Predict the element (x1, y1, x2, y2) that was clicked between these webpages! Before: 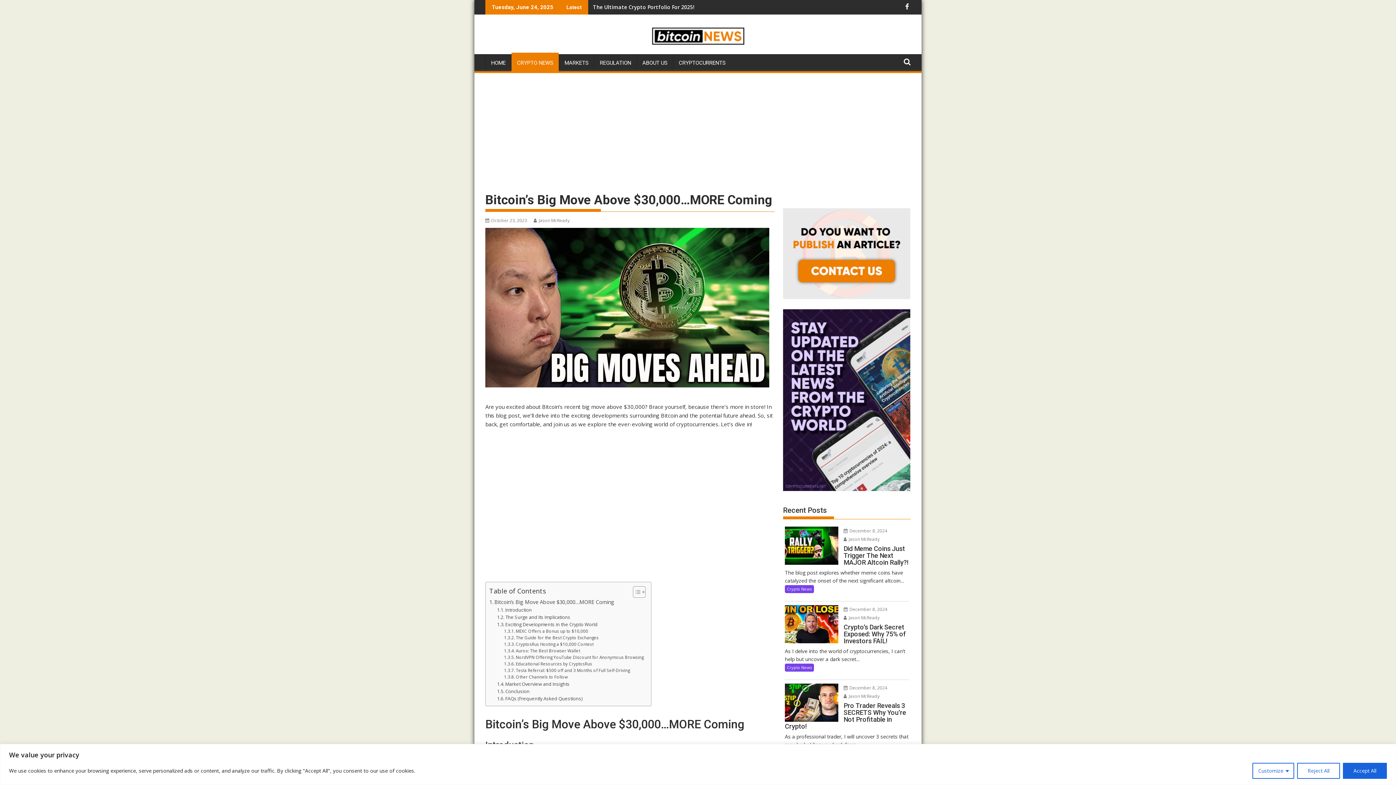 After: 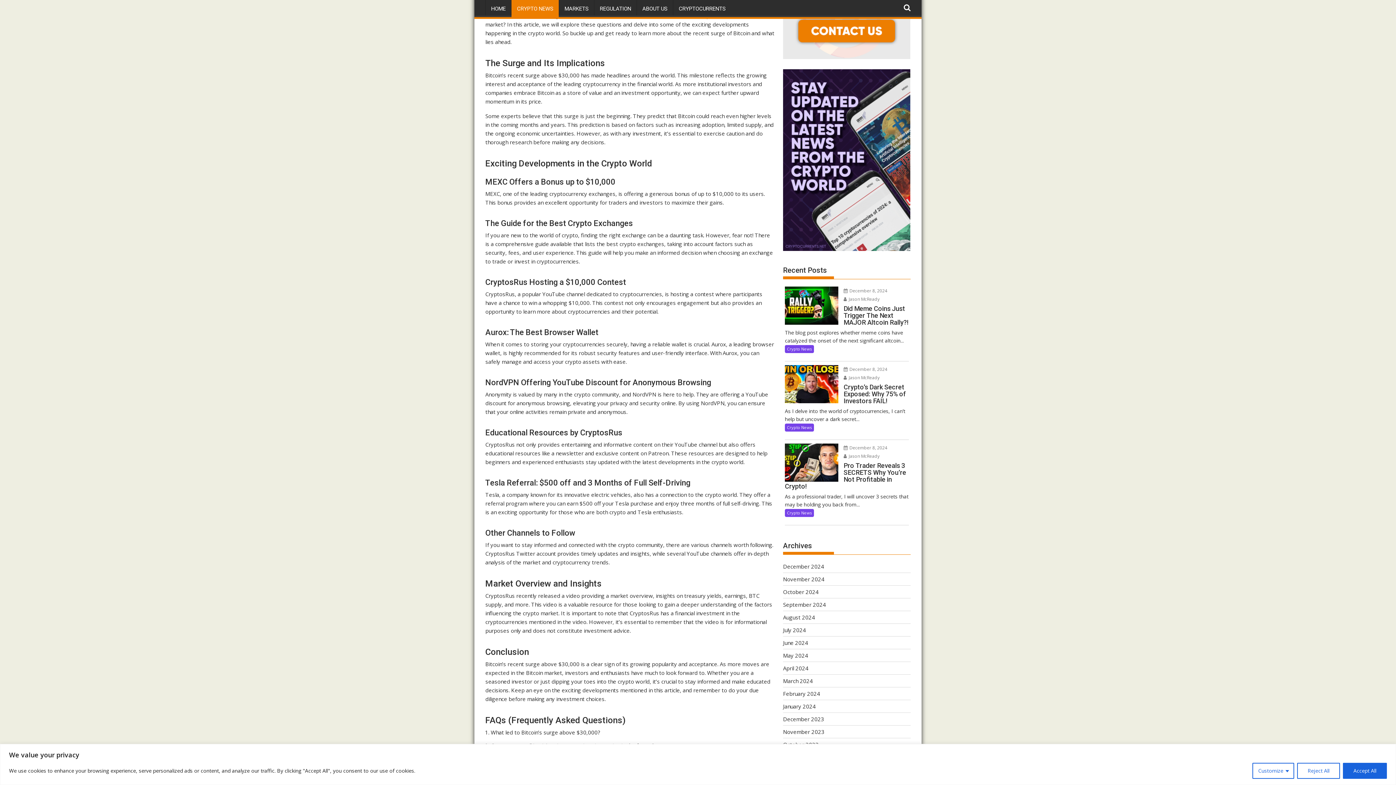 Action: bbox: (497, 606, 531, 613) label: Introduction